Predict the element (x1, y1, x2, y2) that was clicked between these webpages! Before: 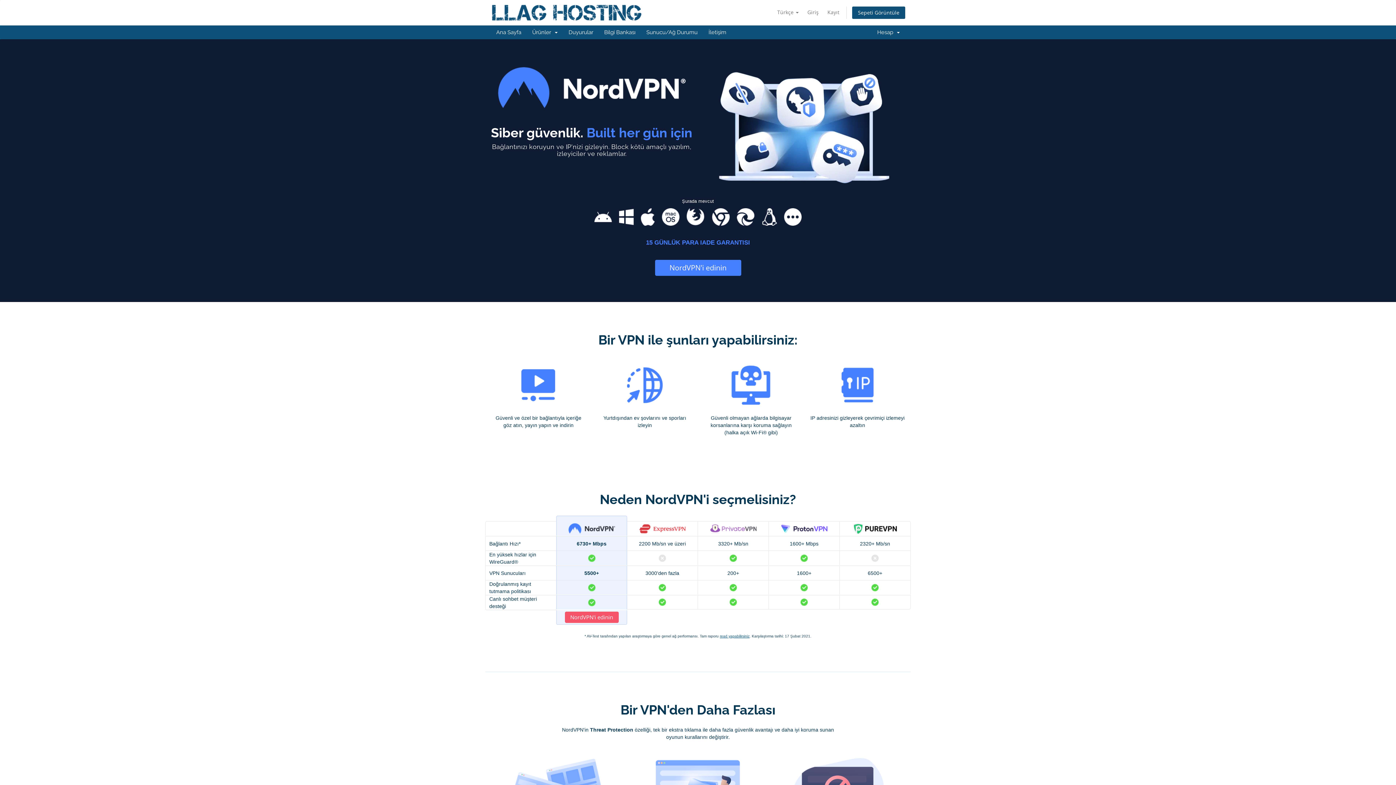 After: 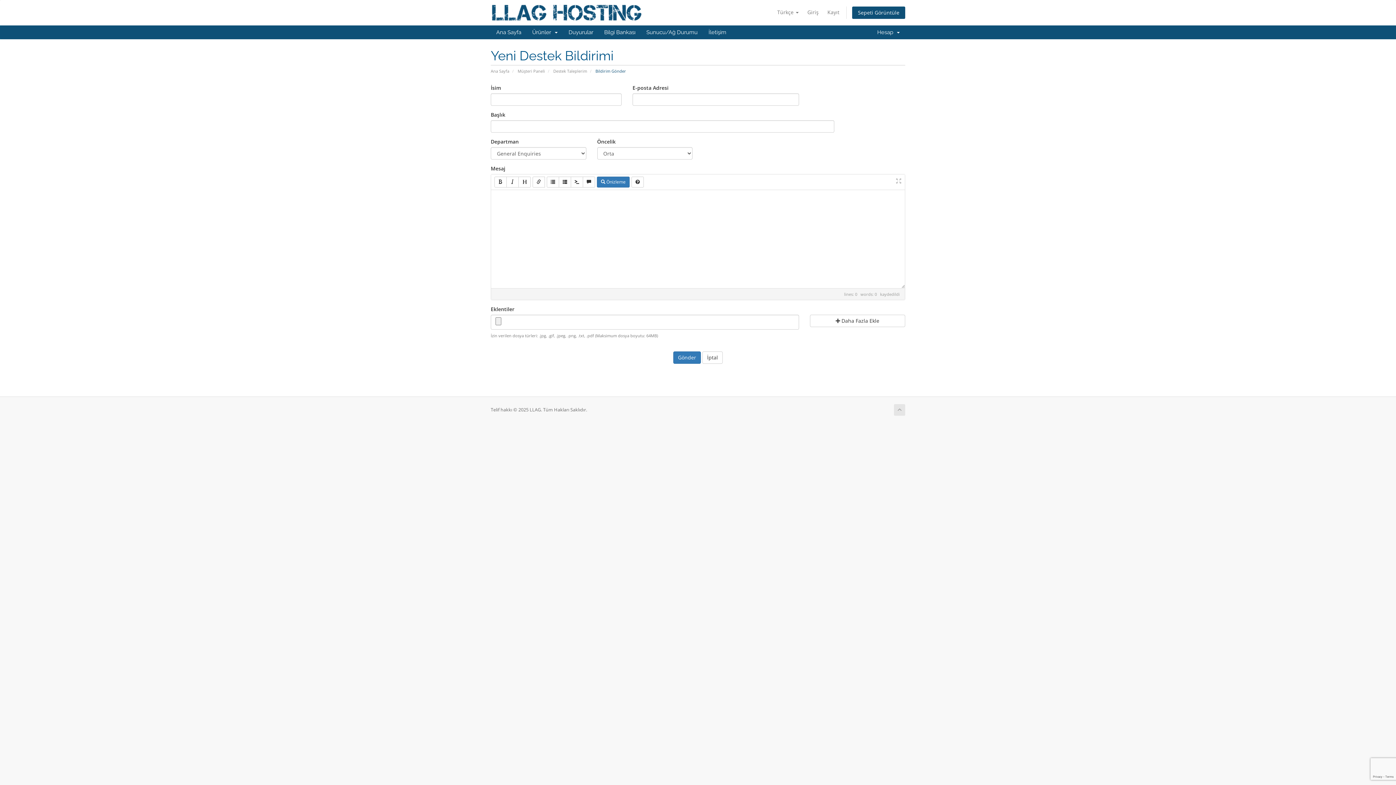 Action: bbox: (703, 25, 732, 39) label: İletişim